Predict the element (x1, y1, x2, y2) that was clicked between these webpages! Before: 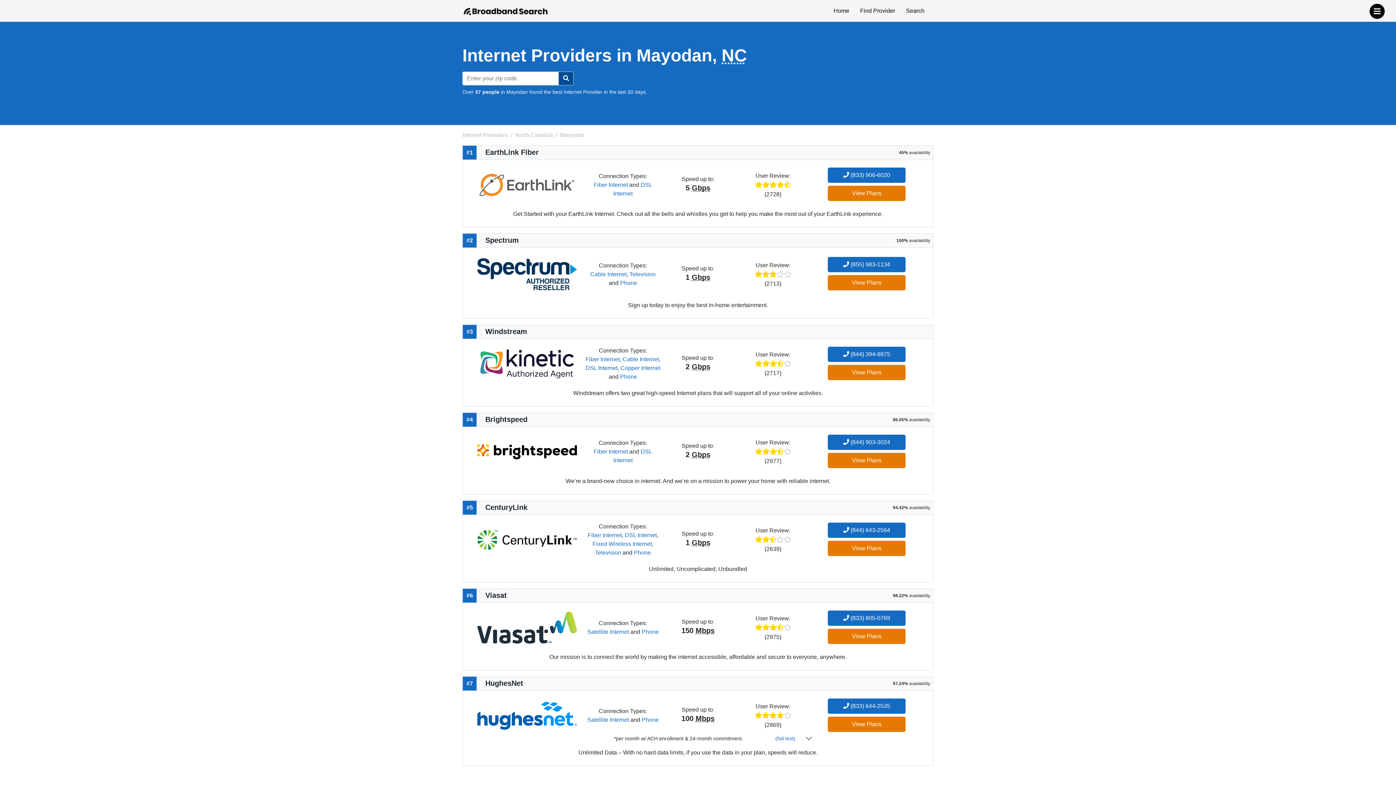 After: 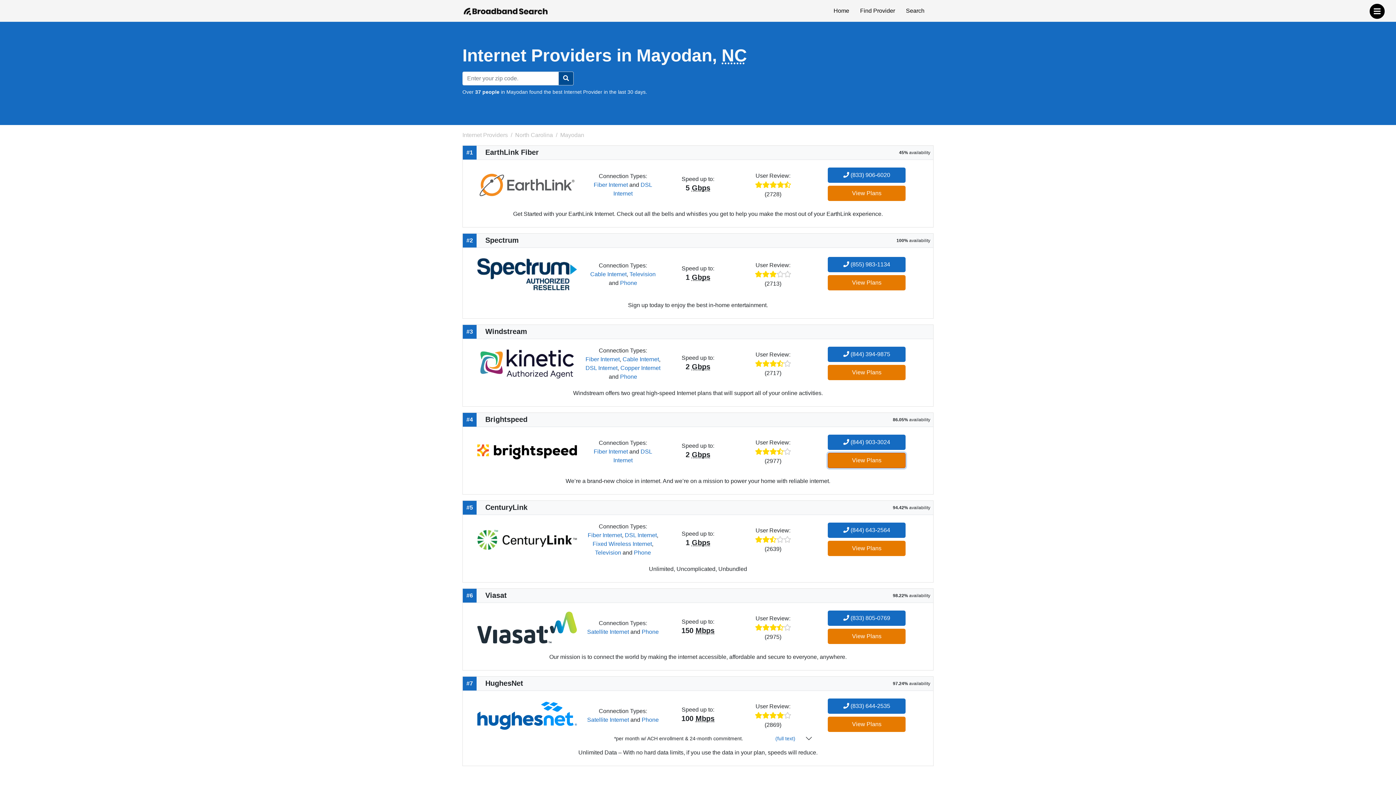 Action: bbox: (828, 453, 905, 468) label: View Plans